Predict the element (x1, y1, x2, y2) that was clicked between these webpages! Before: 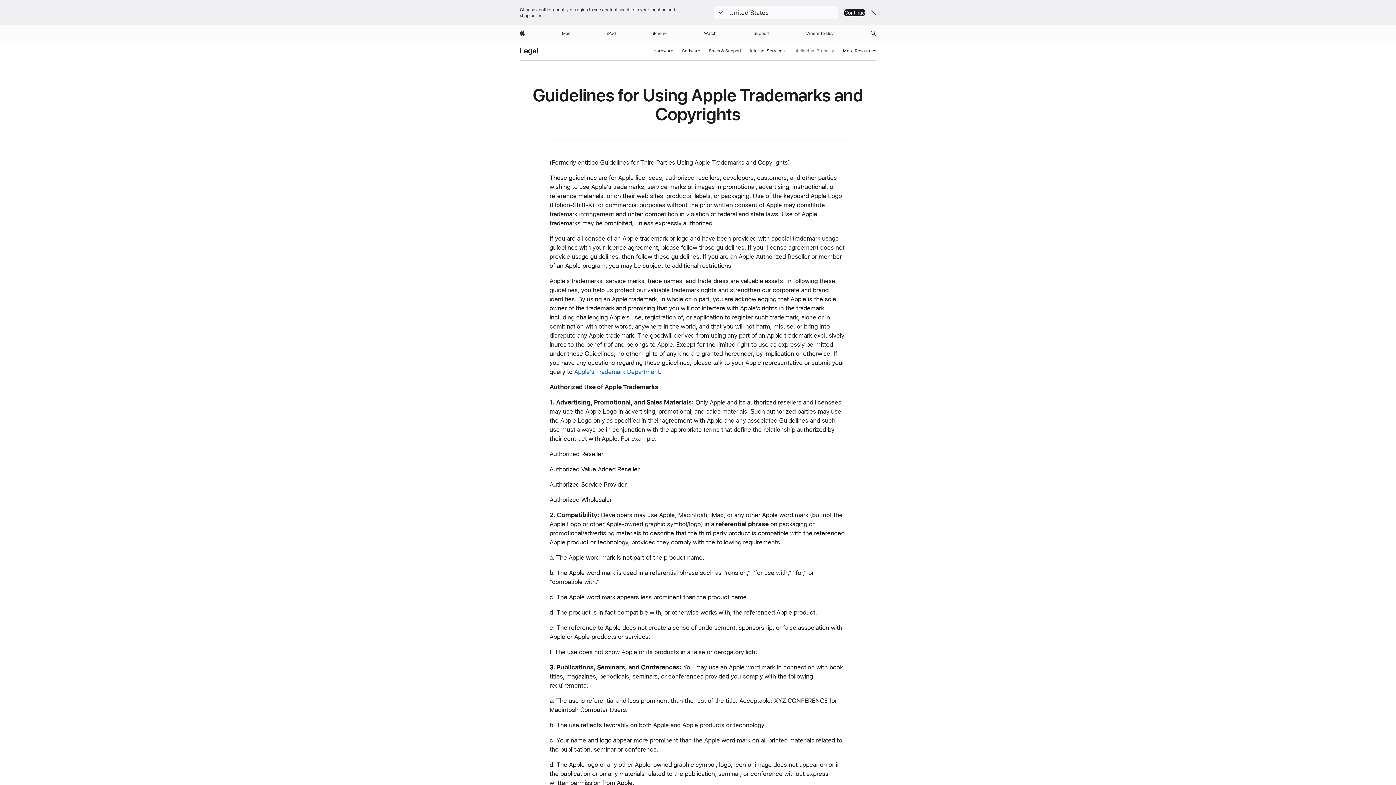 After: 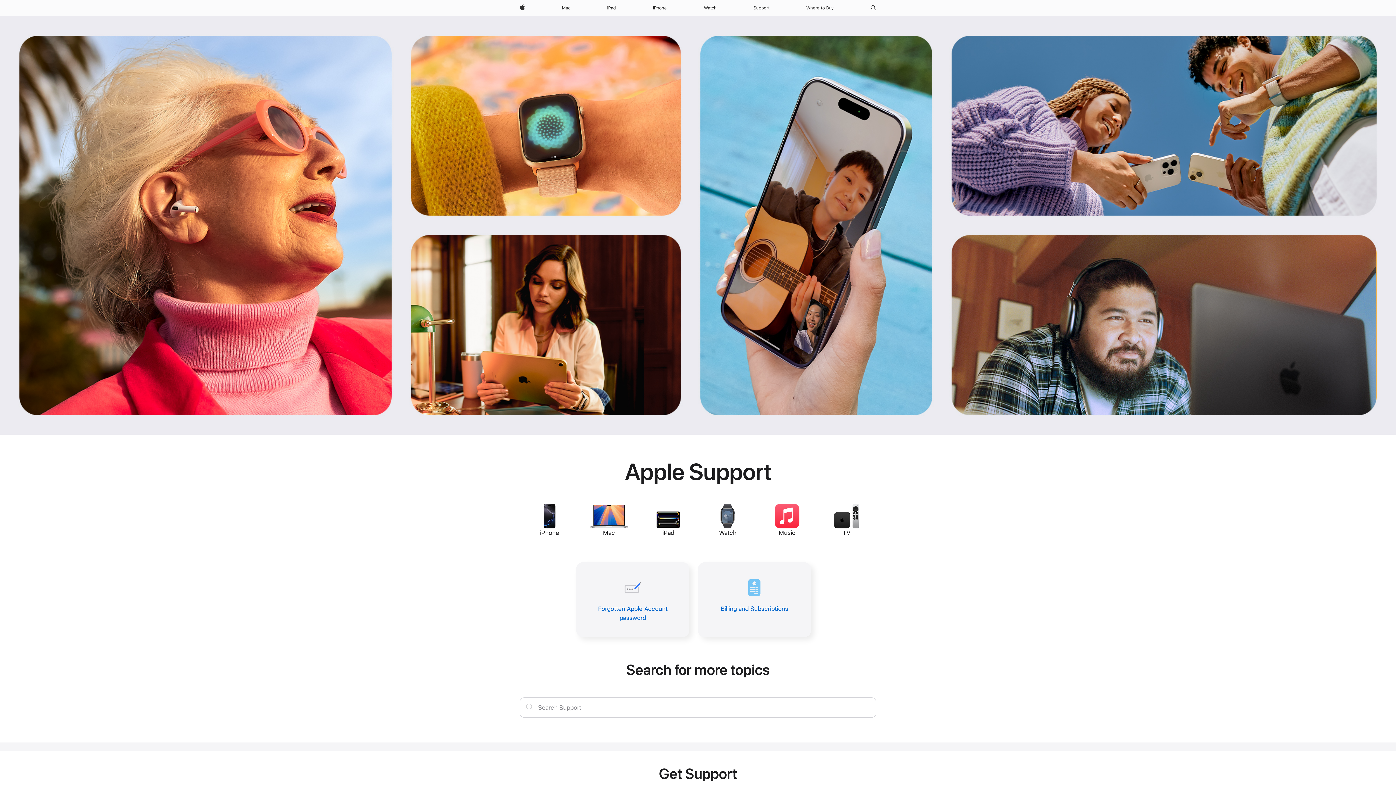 Action: label: Support bbox: (750, 25, 772, 41)